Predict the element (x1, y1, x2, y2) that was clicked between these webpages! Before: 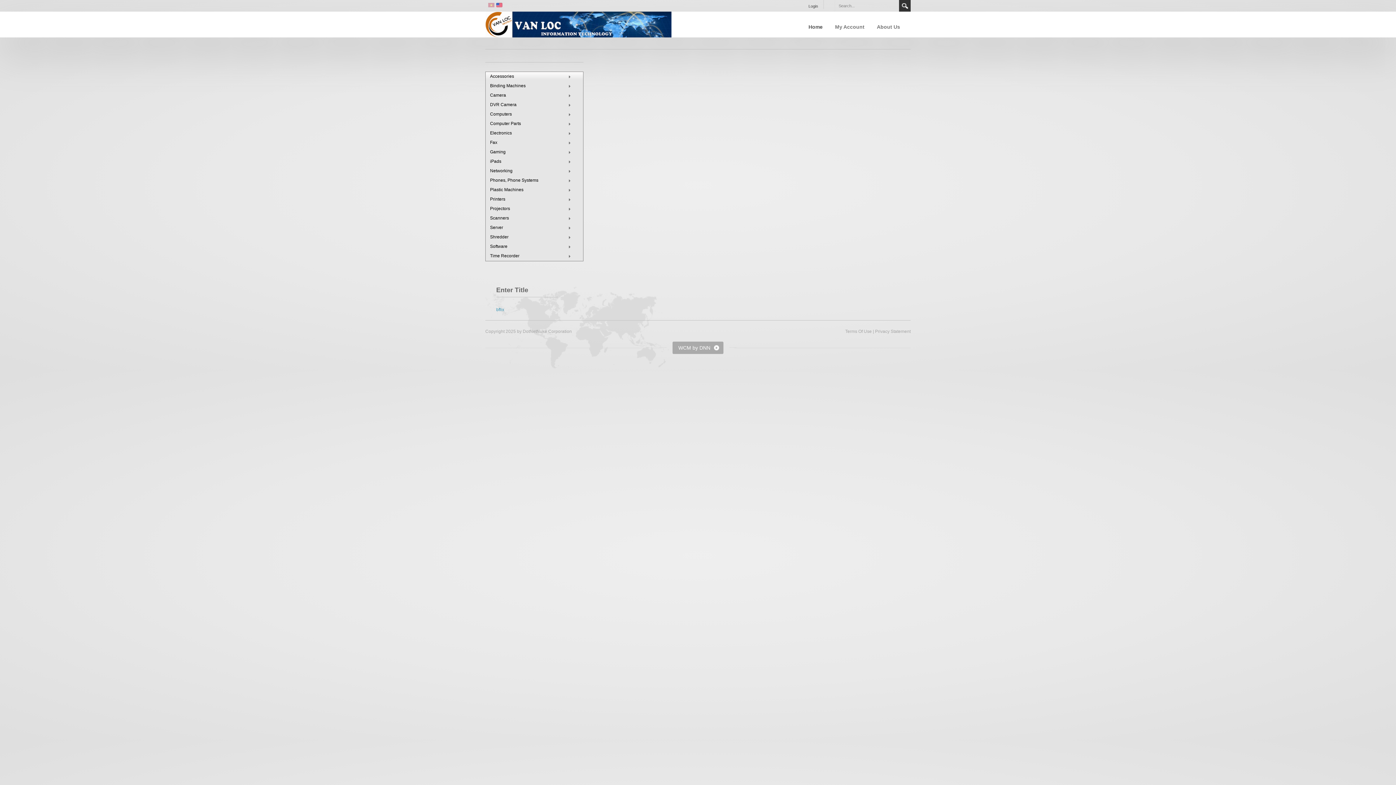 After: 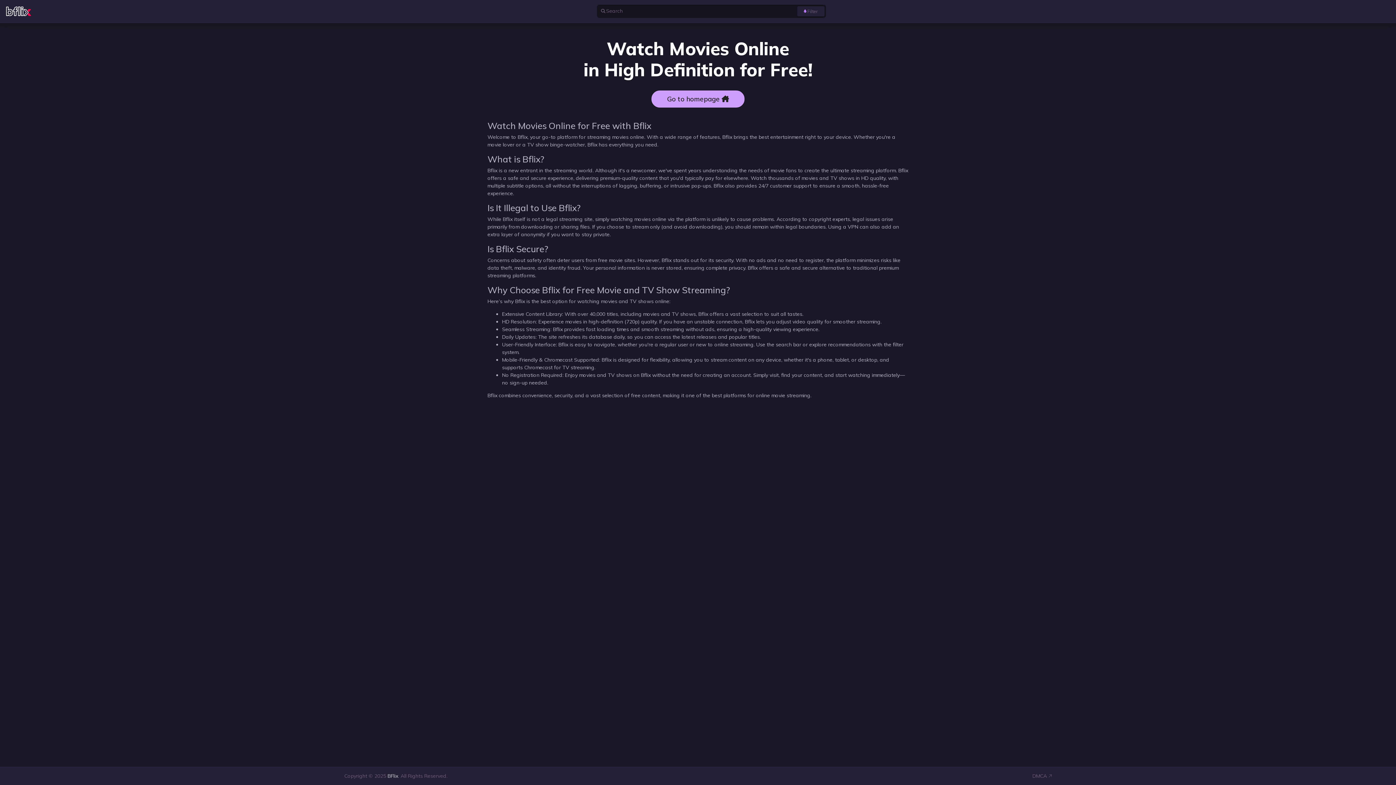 Action: bbox: (496, 307, 504, 312) label: bflix